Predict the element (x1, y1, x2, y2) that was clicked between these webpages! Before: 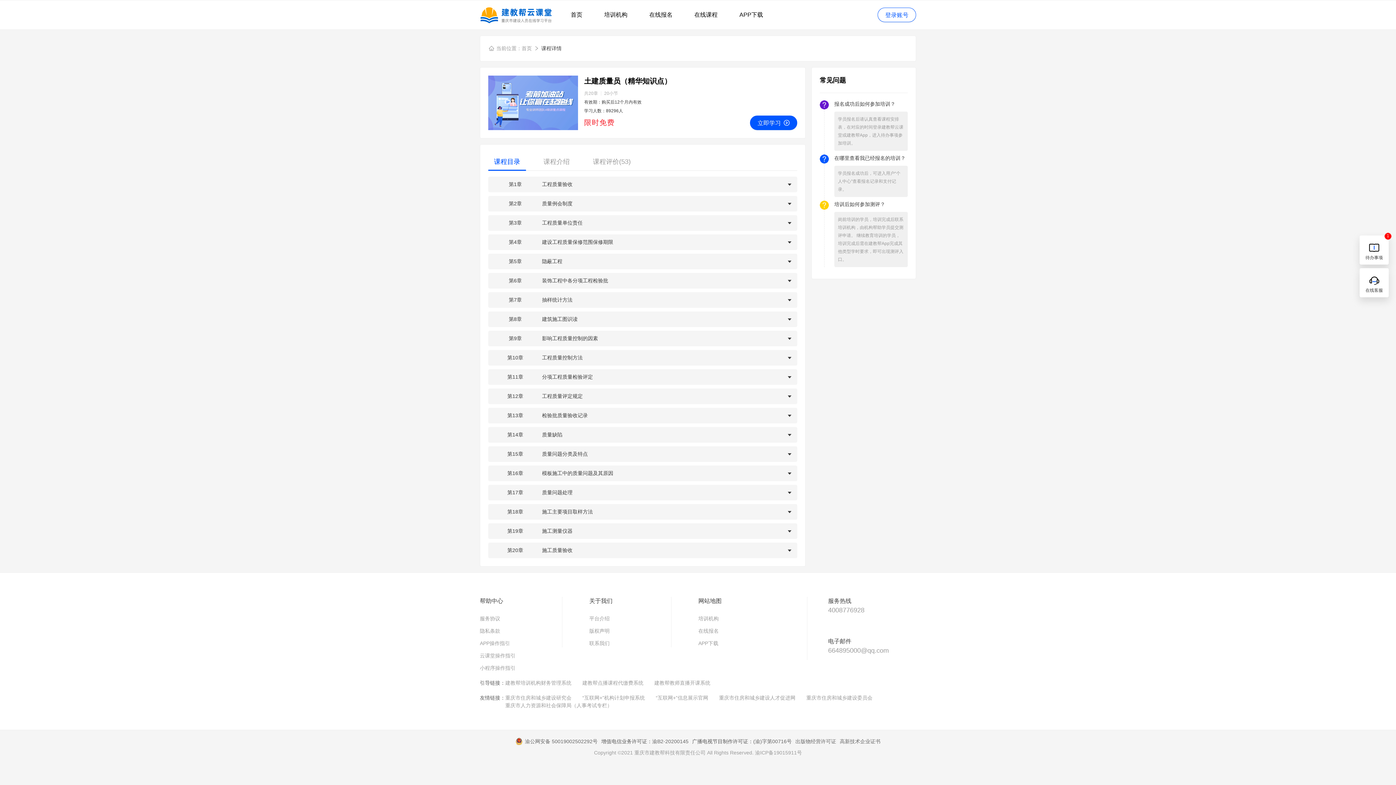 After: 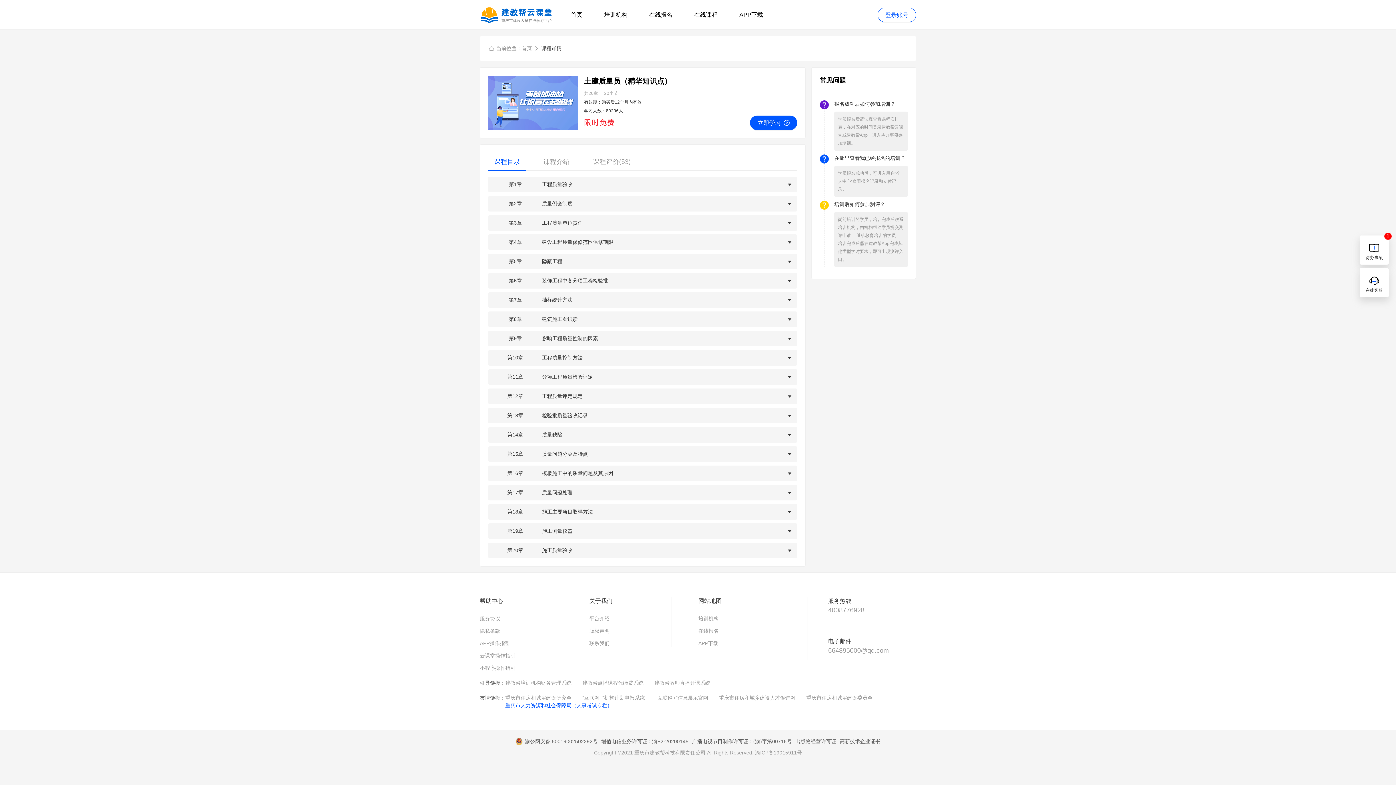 Action: label: 重庆市人力资源和社会保障局（人事考试专栏） bbox: (505, 702, 612, 709)